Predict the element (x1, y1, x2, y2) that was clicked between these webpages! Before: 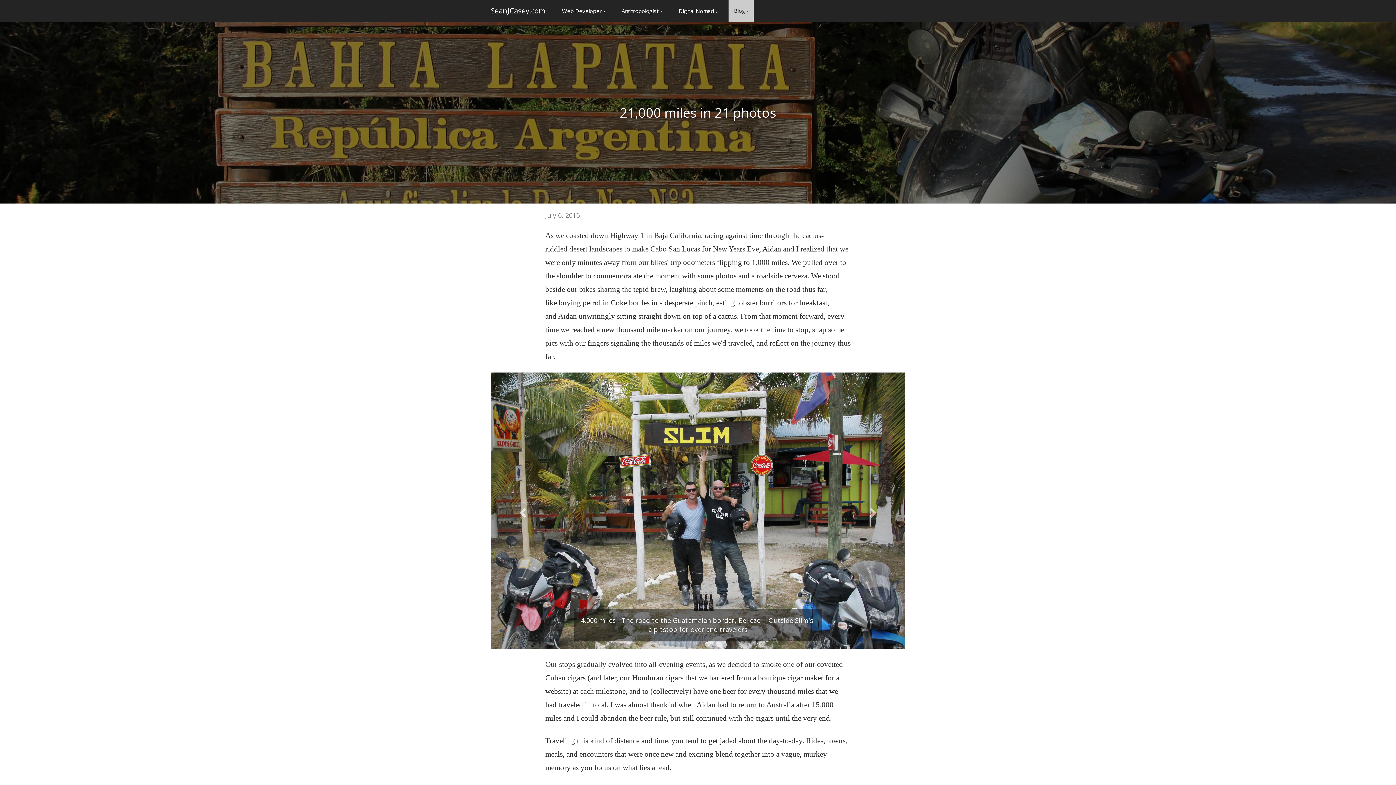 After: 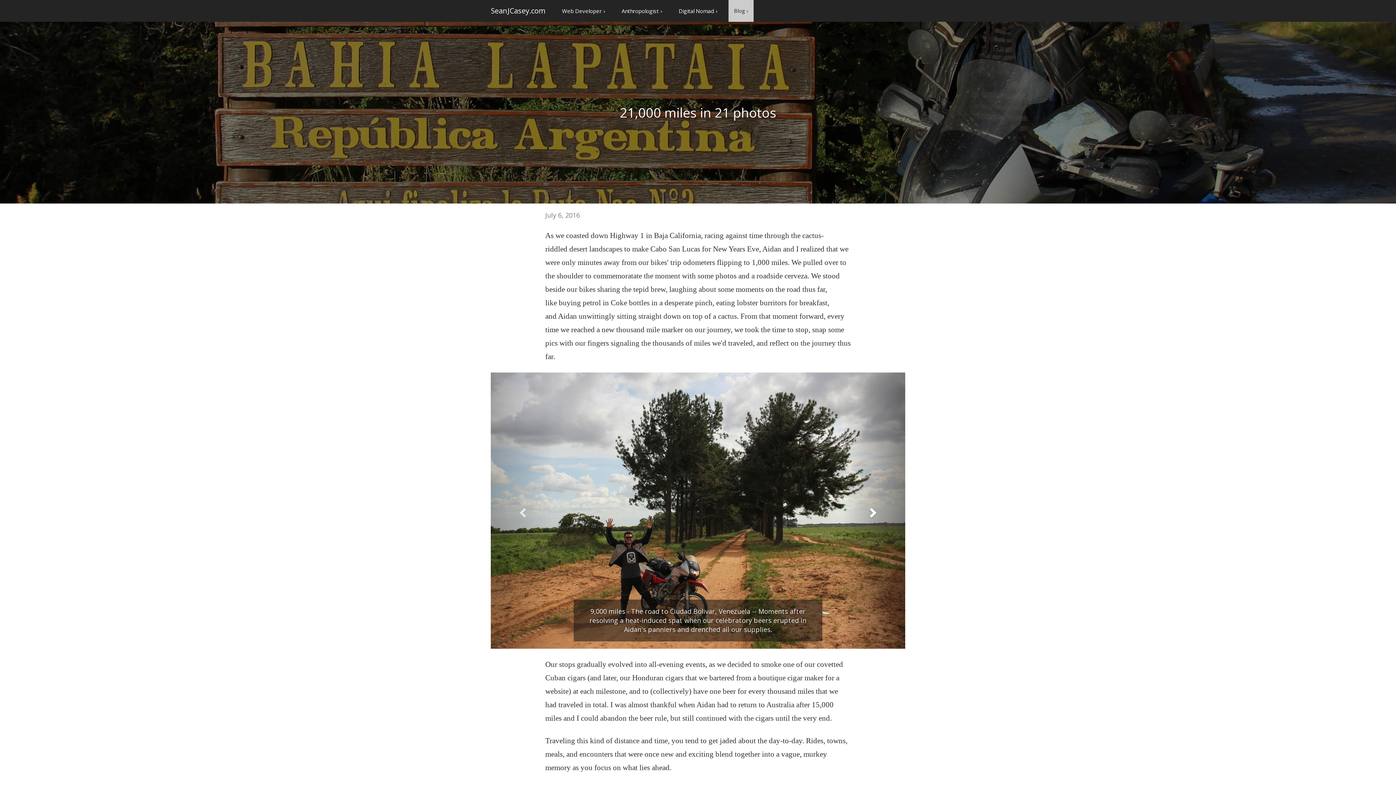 Action: bbox: (843, 372, 905, 649) label: Next